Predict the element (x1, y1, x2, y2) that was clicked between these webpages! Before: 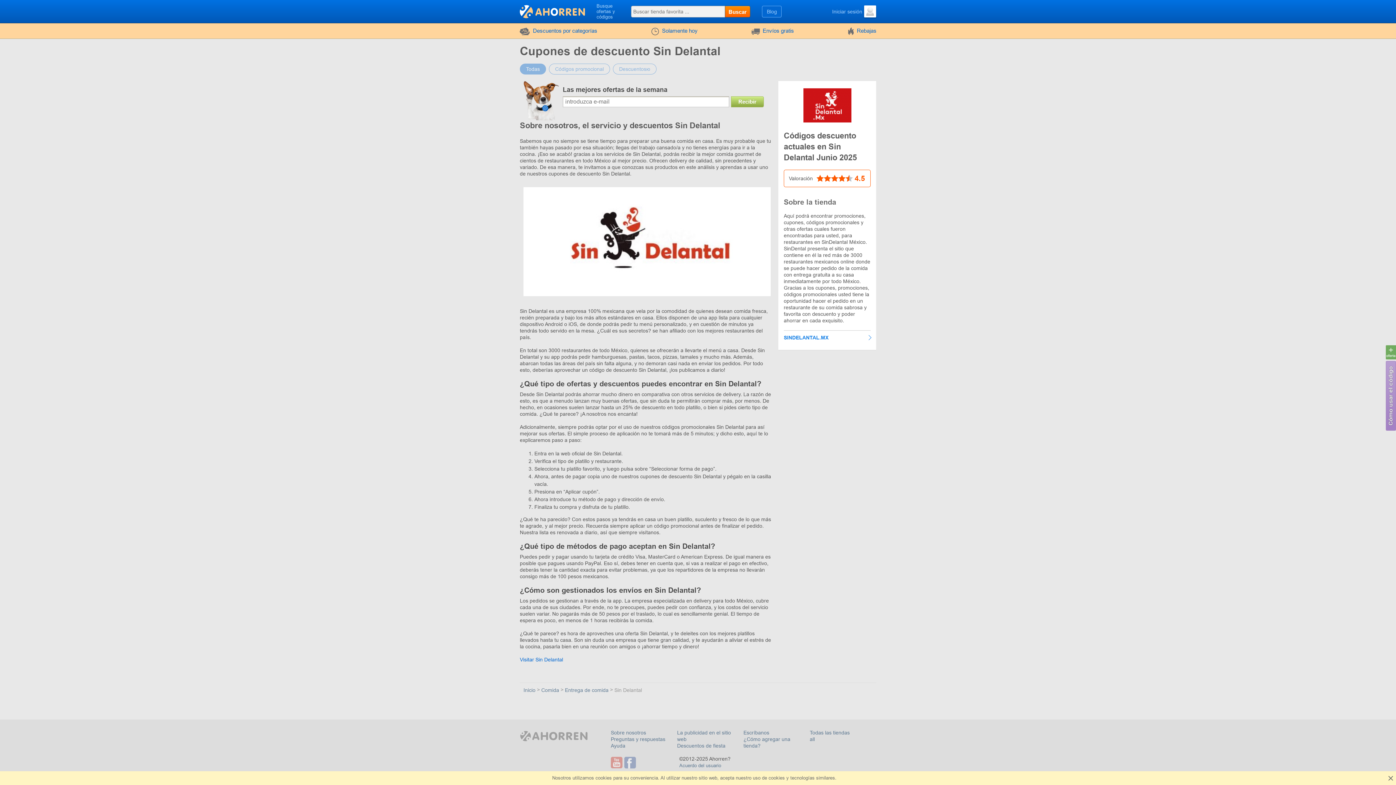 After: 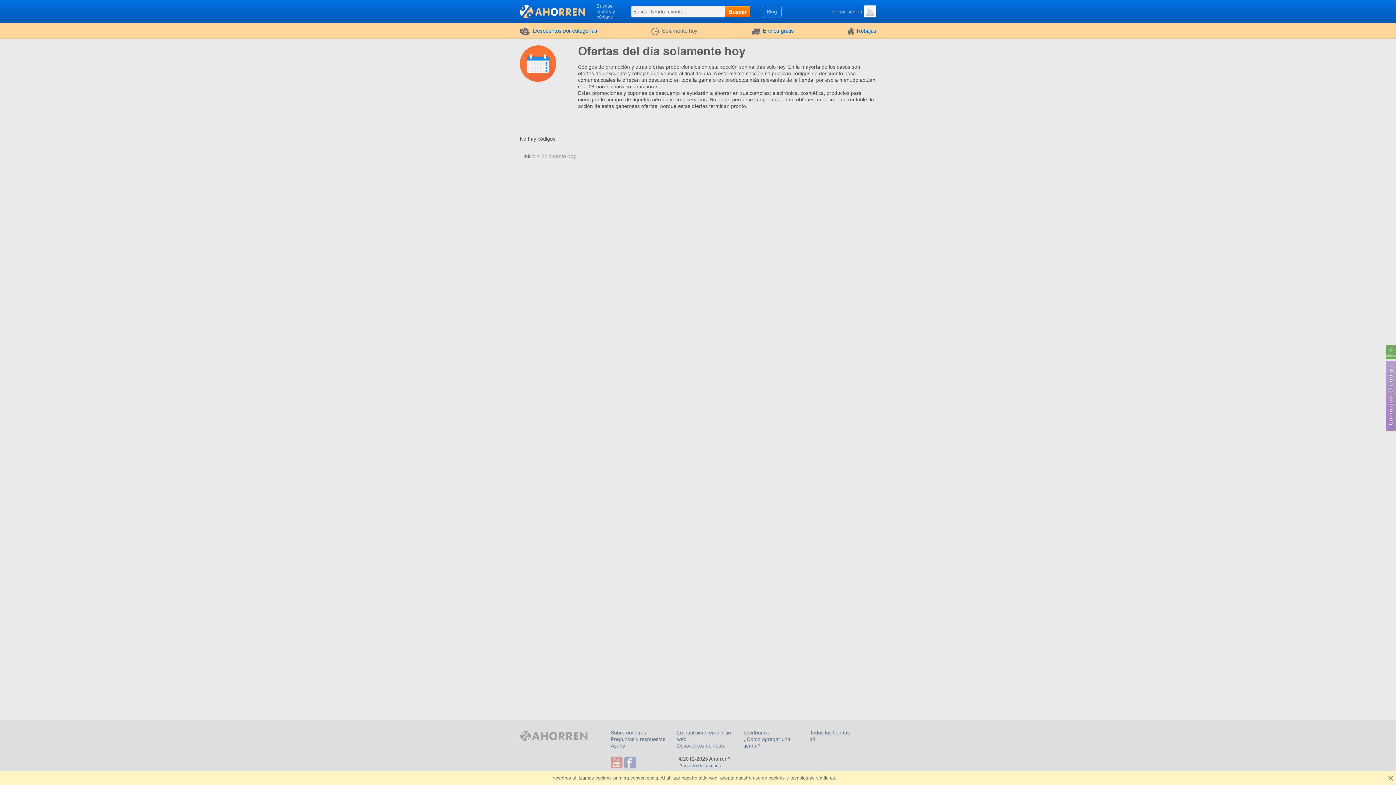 Action: bbox: (645, 23, 703, 38) label: Solamente hoy